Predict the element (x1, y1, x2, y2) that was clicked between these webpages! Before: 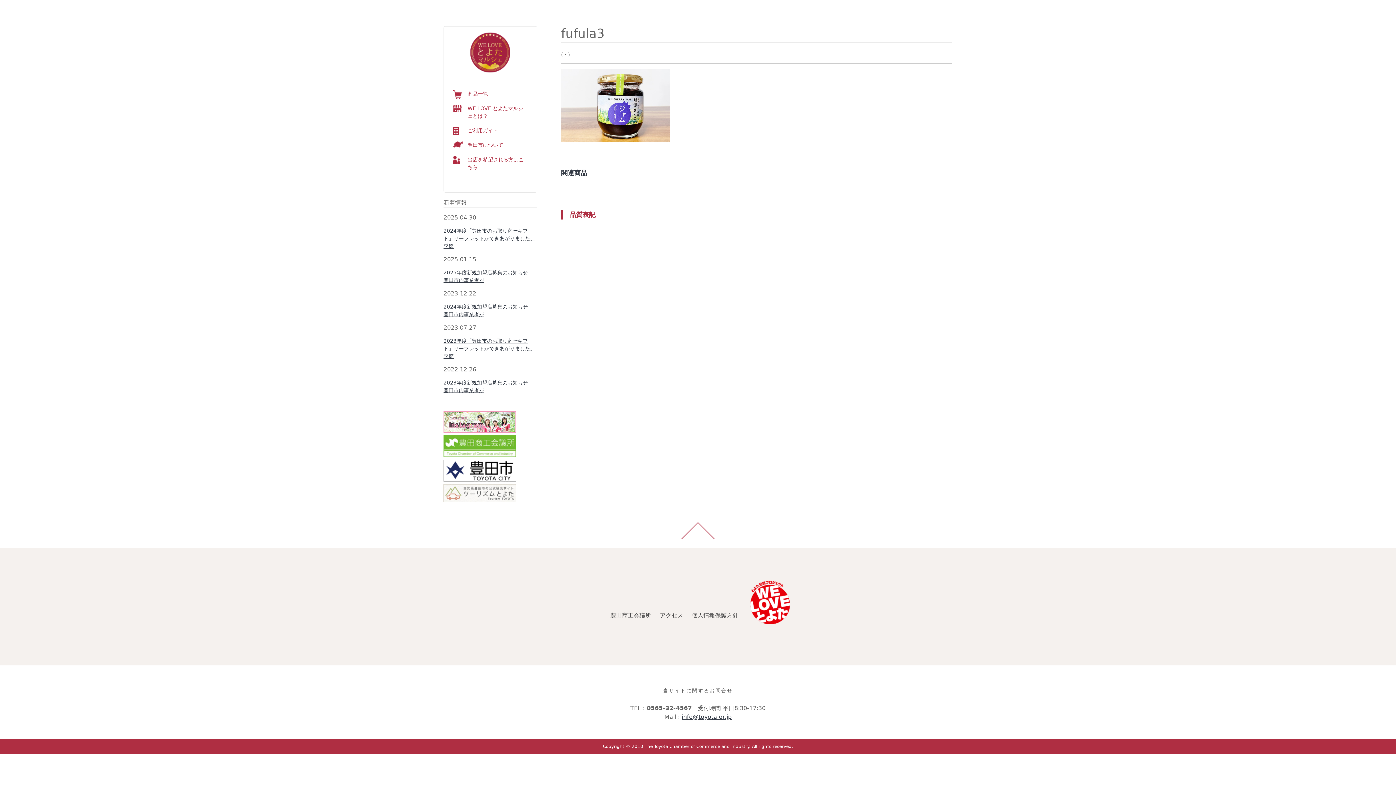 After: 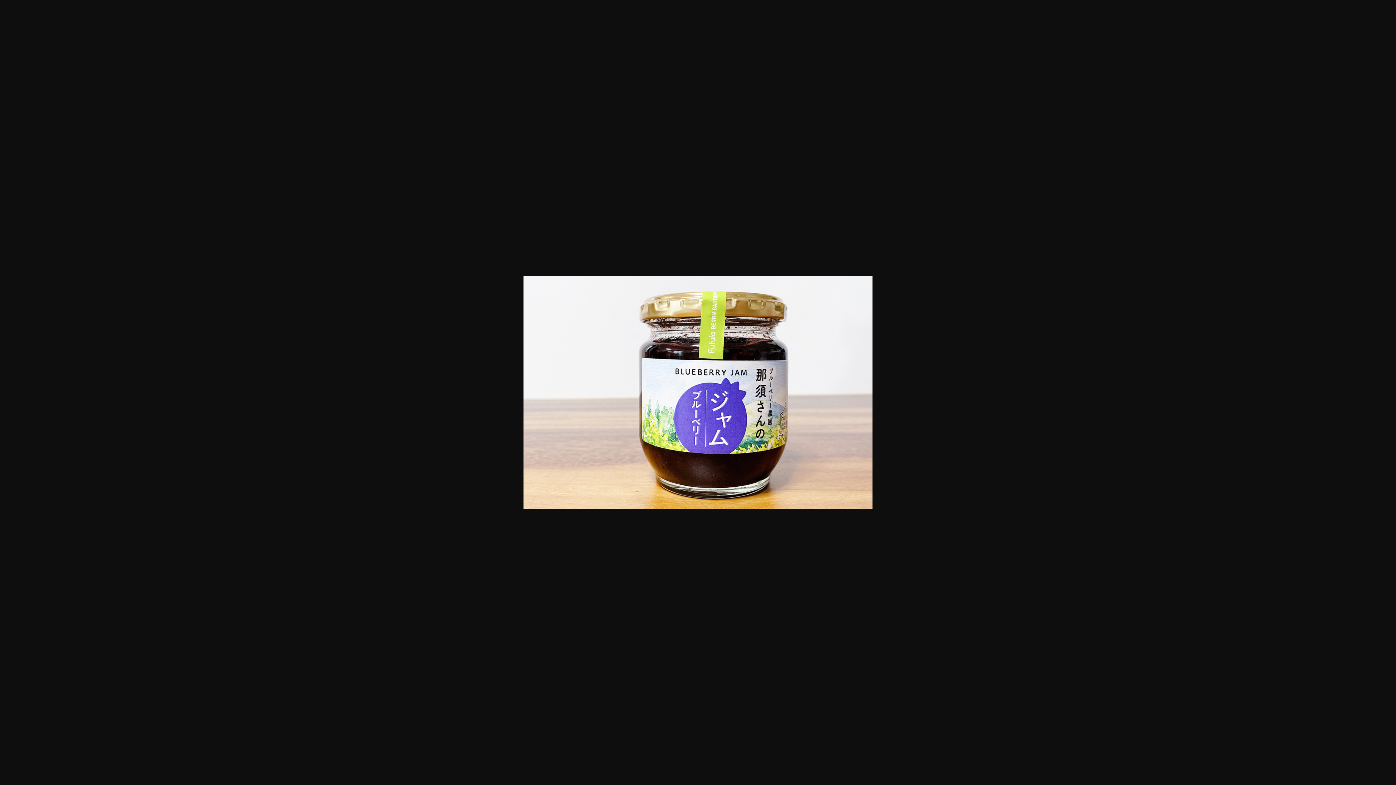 Action: bbox: (561, 136, 670, 143)